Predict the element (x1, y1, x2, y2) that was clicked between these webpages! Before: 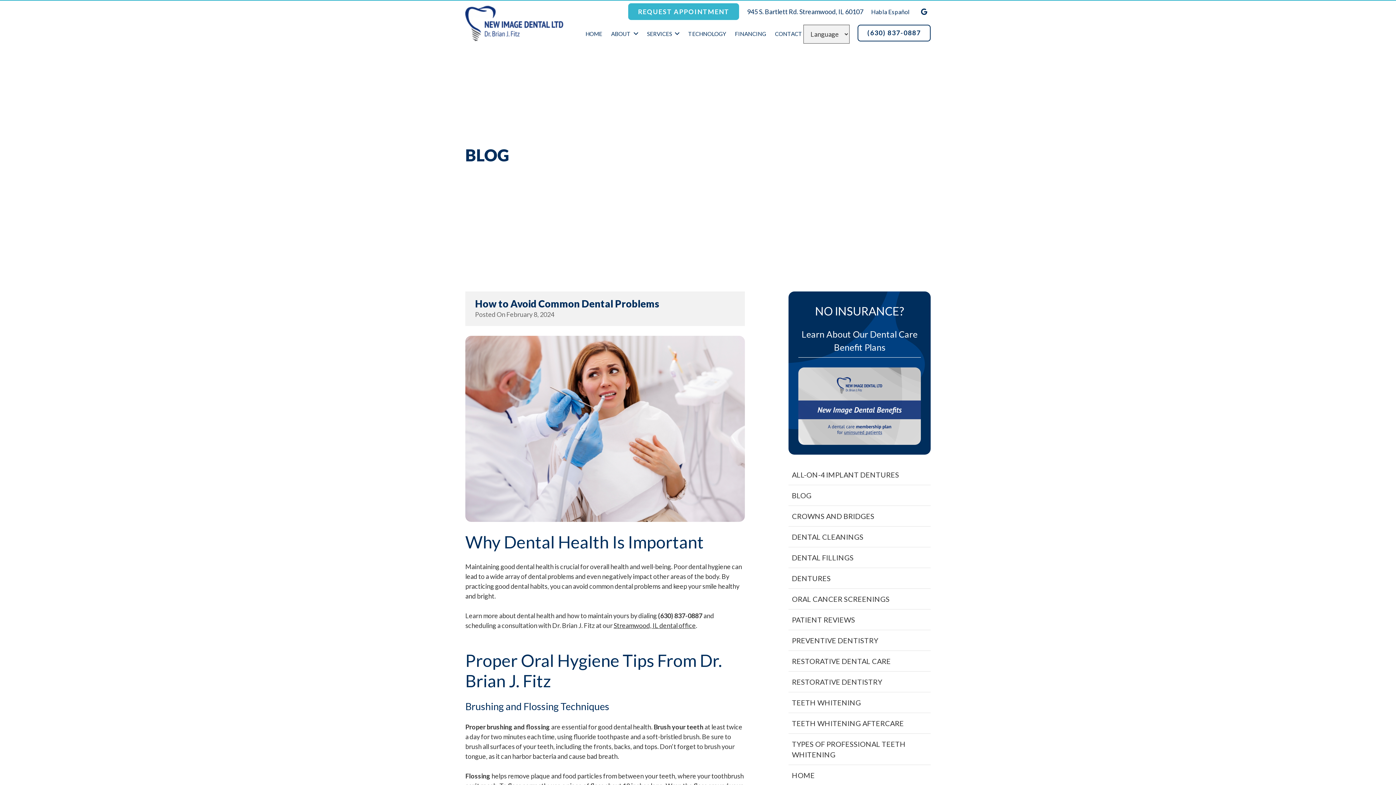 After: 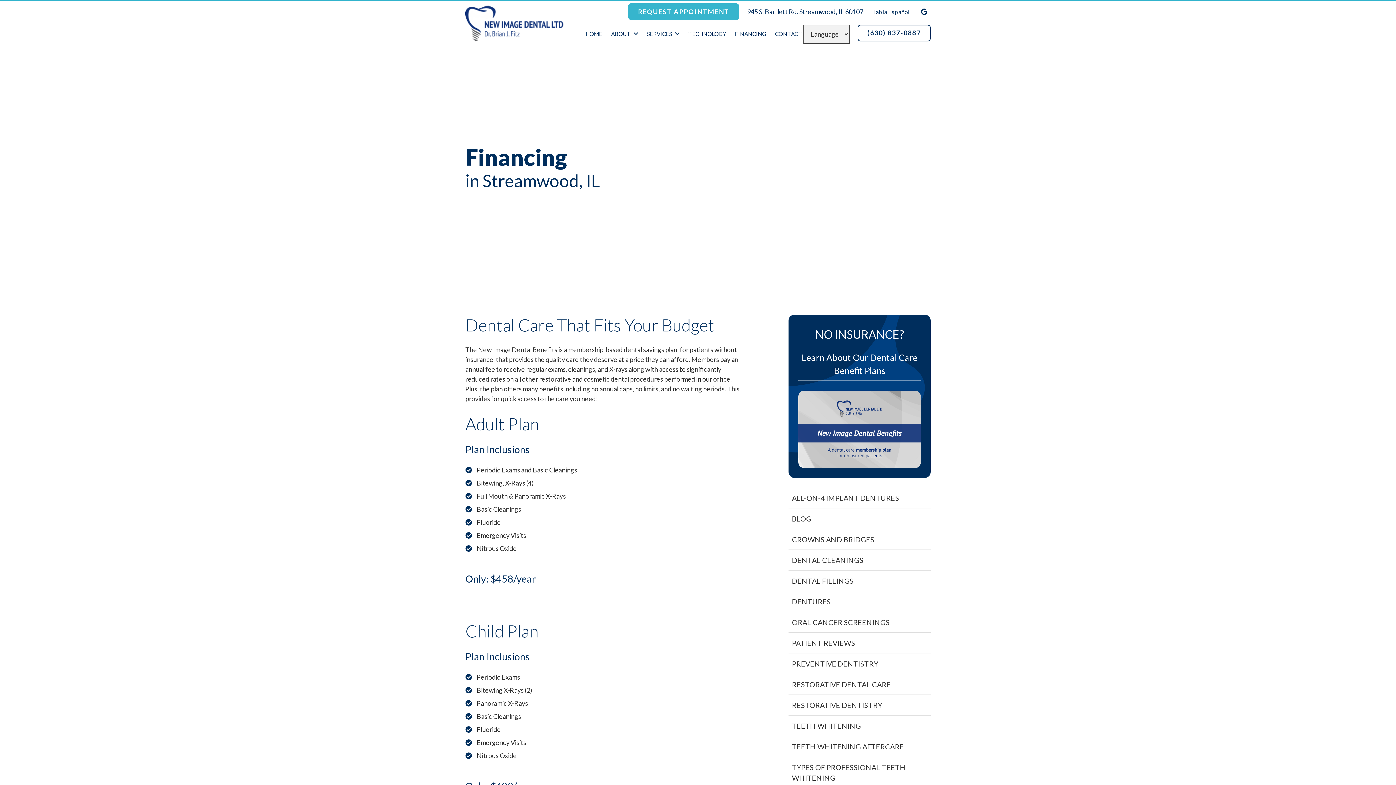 Action: bbox: (798, 401, 921, 409)